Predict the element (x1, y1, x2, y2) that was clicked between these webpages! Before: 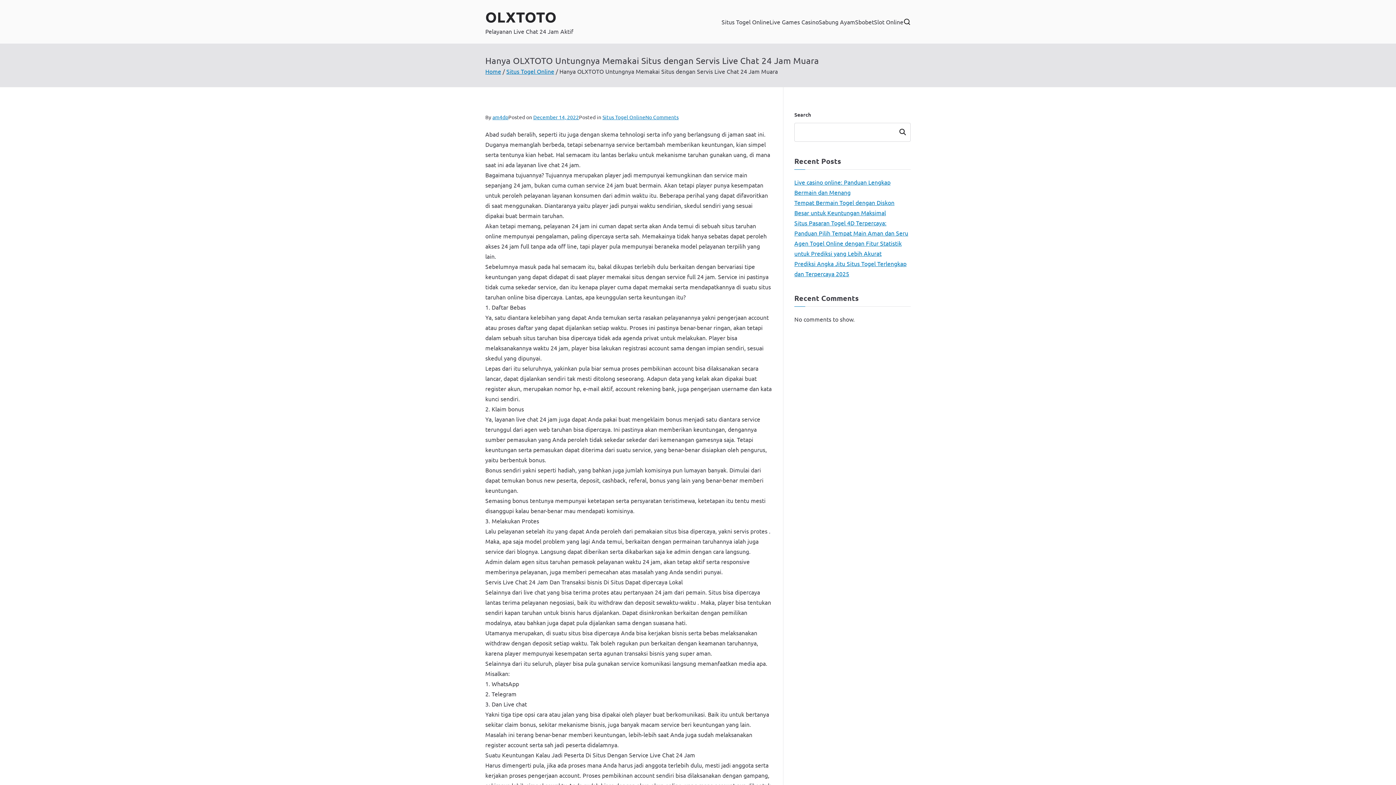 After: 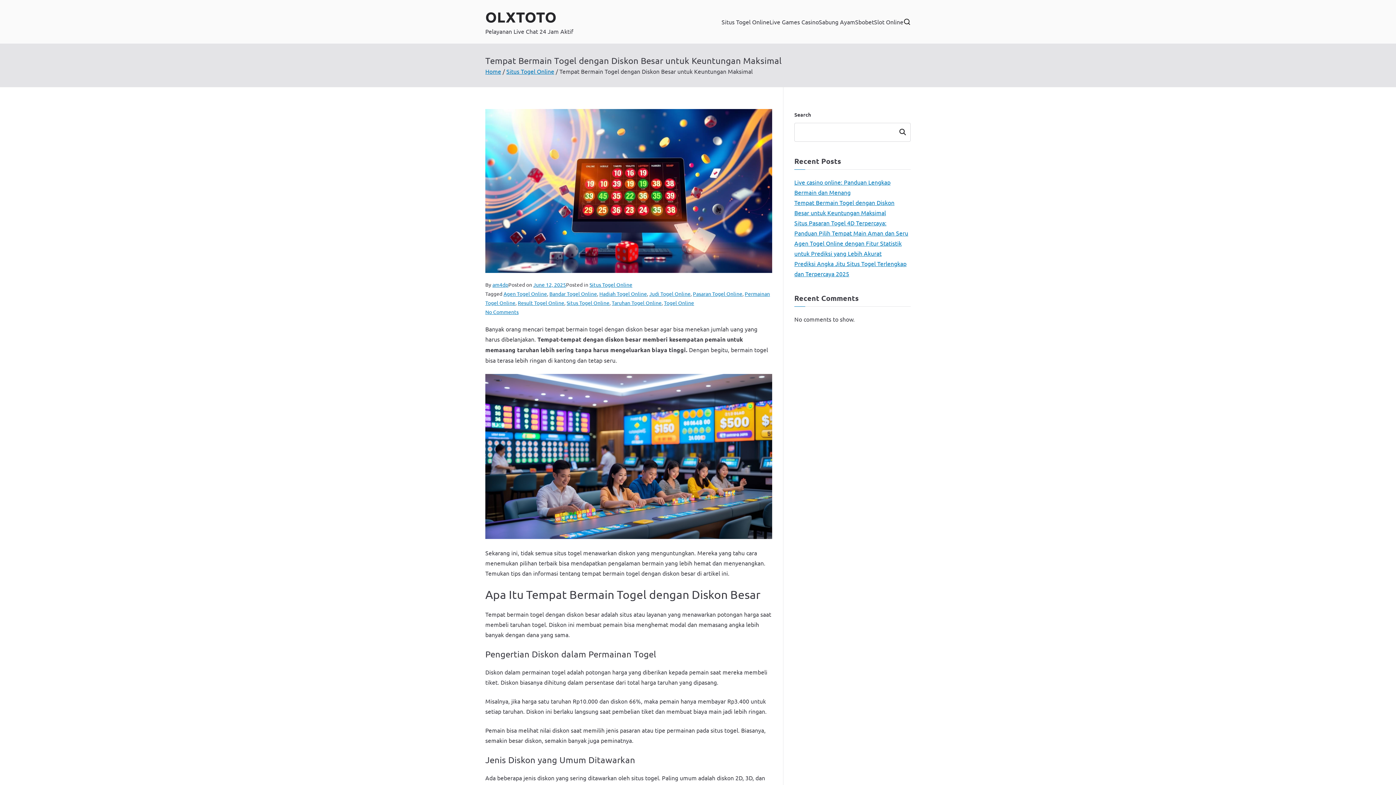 Action: label: Tempat Bermain Togel dengan Diskon Besar untuk Keuntungan Maksimal bbox: (794, 197, 910, 217)